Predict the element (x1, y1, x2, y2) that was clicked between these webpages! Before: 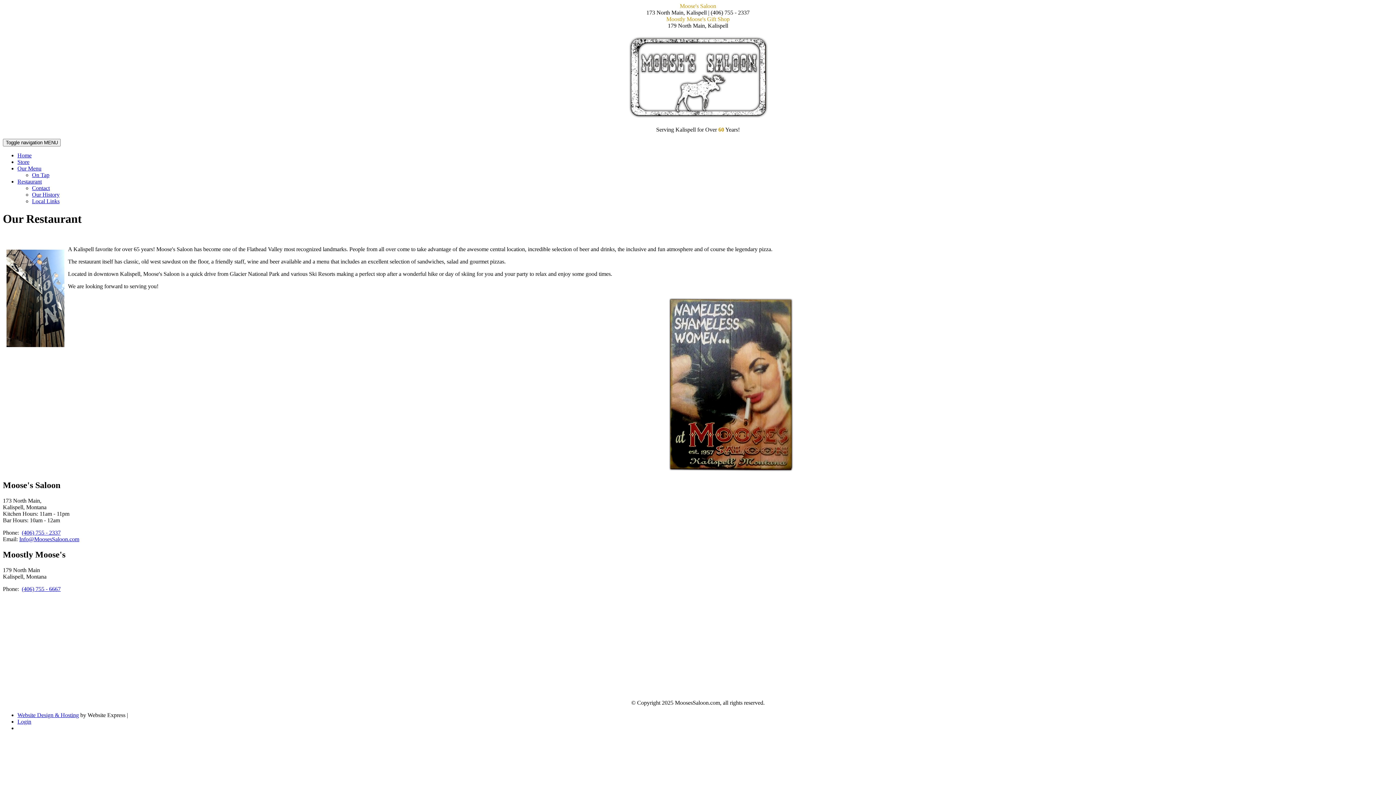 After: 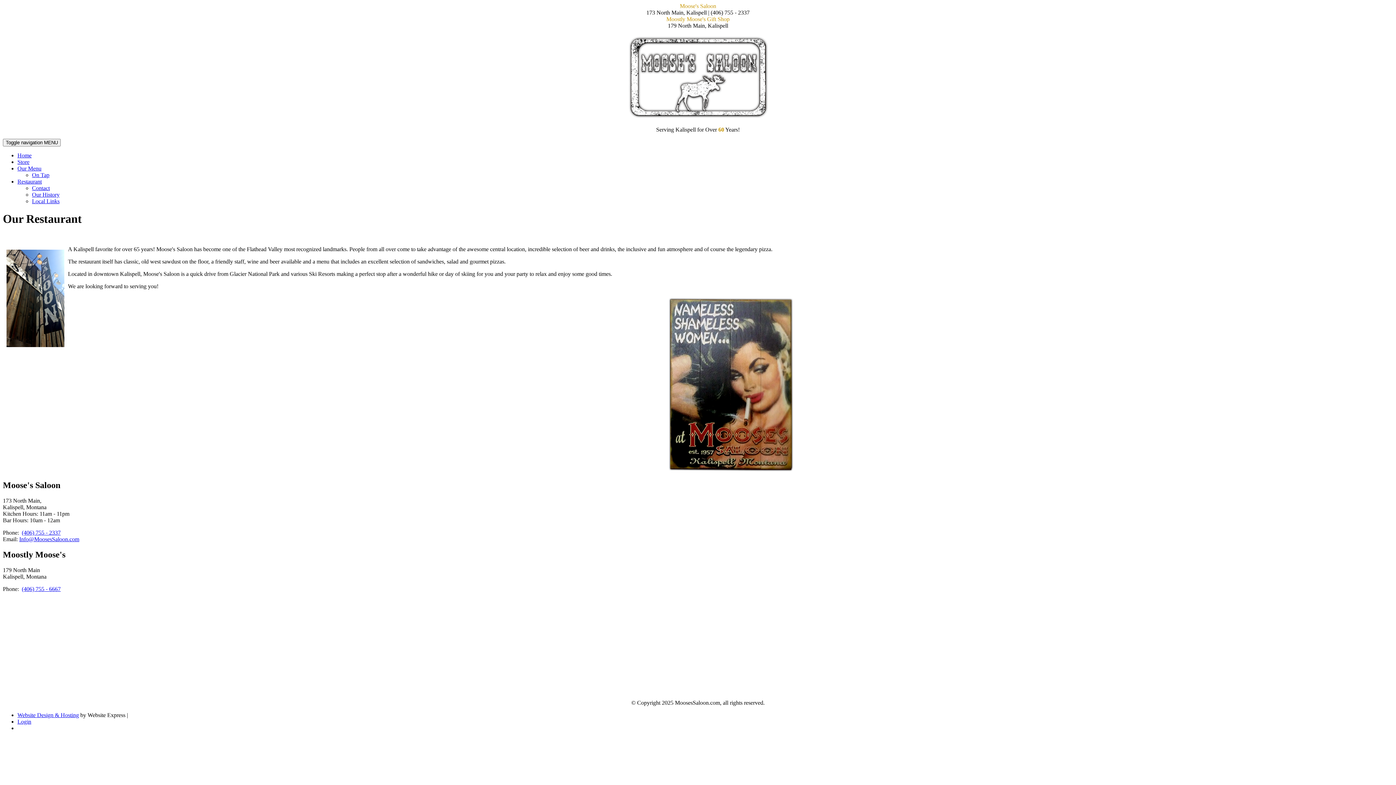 Action: bbox: (17, 712, 78, 718) label: Website Design & Hosting